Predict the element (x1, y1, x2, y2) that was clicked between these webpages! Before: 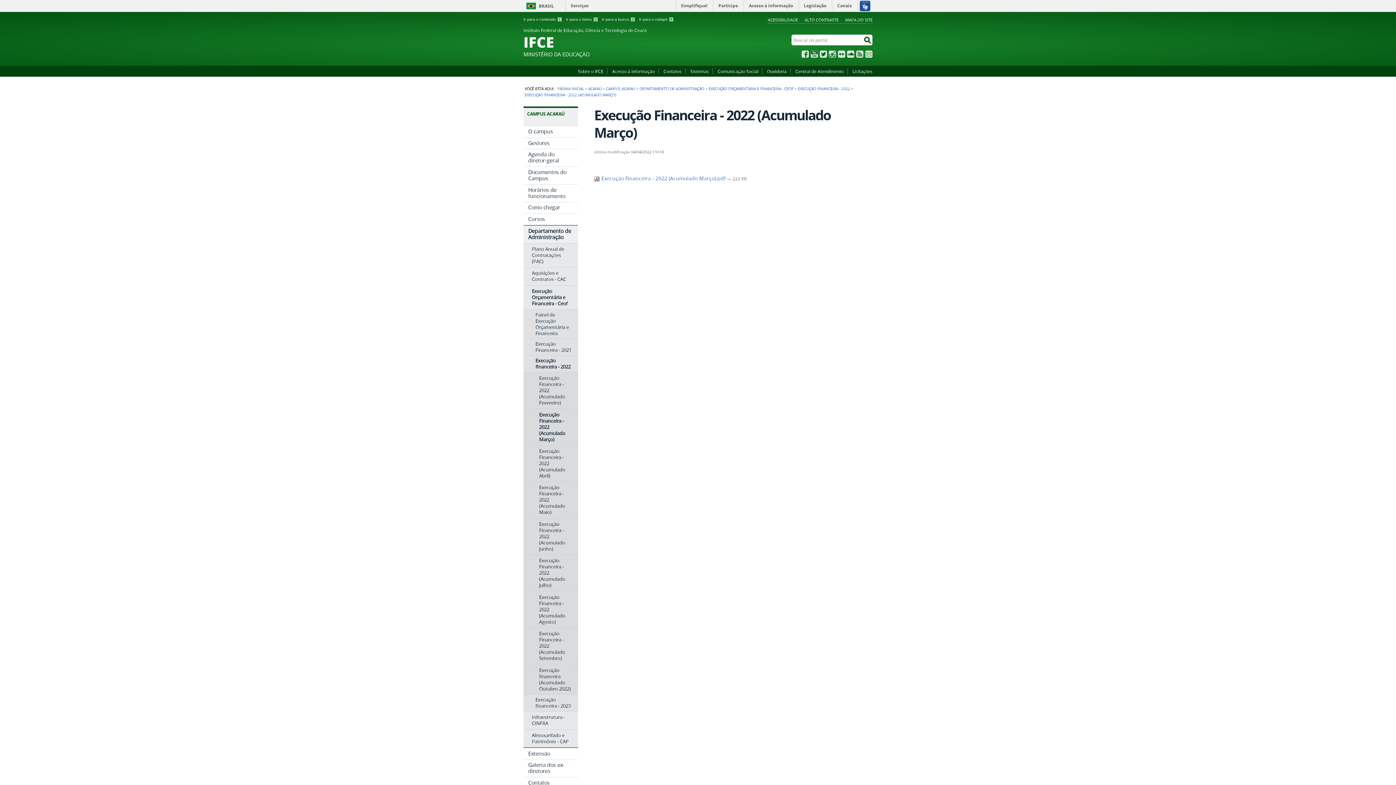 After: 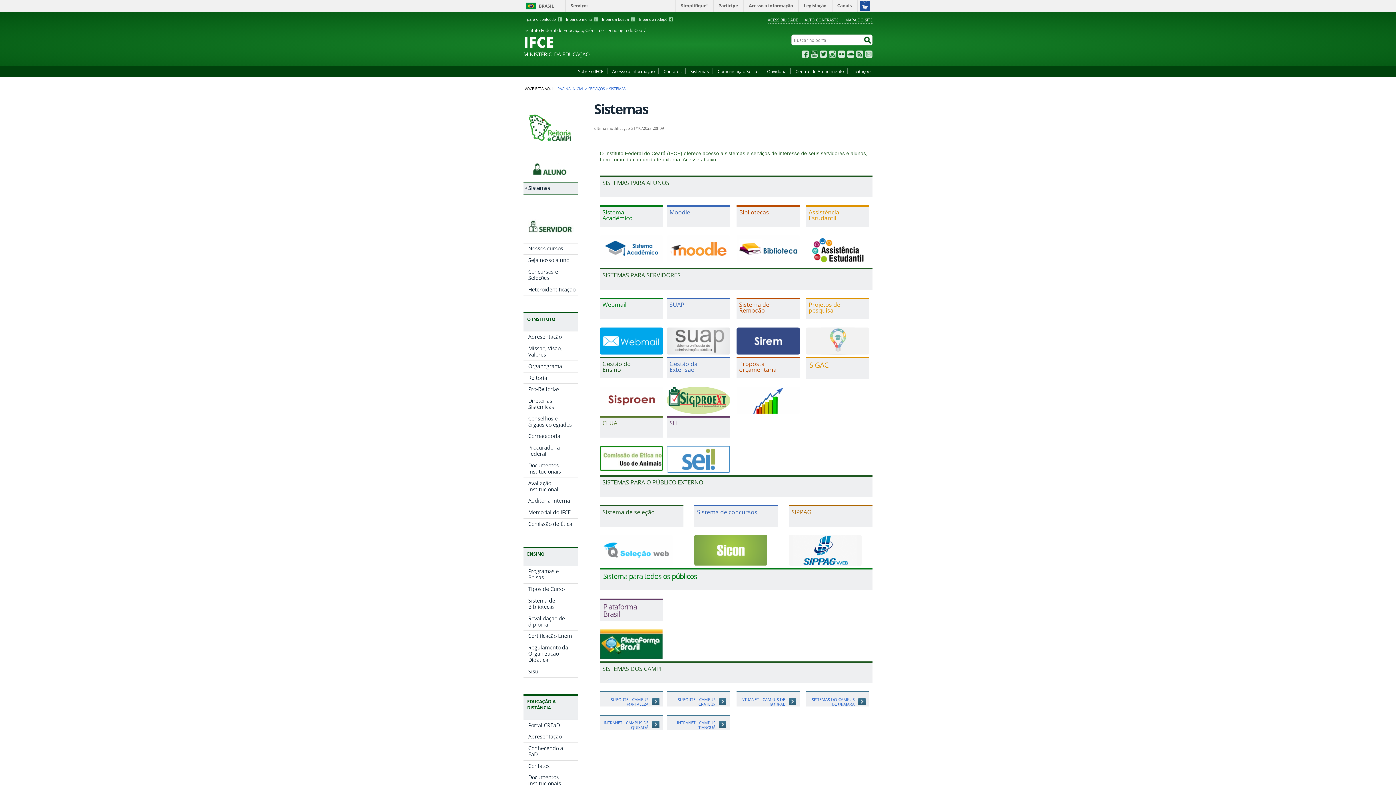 Action: label: Sistemas bbox: (686, 68, 713, 74)